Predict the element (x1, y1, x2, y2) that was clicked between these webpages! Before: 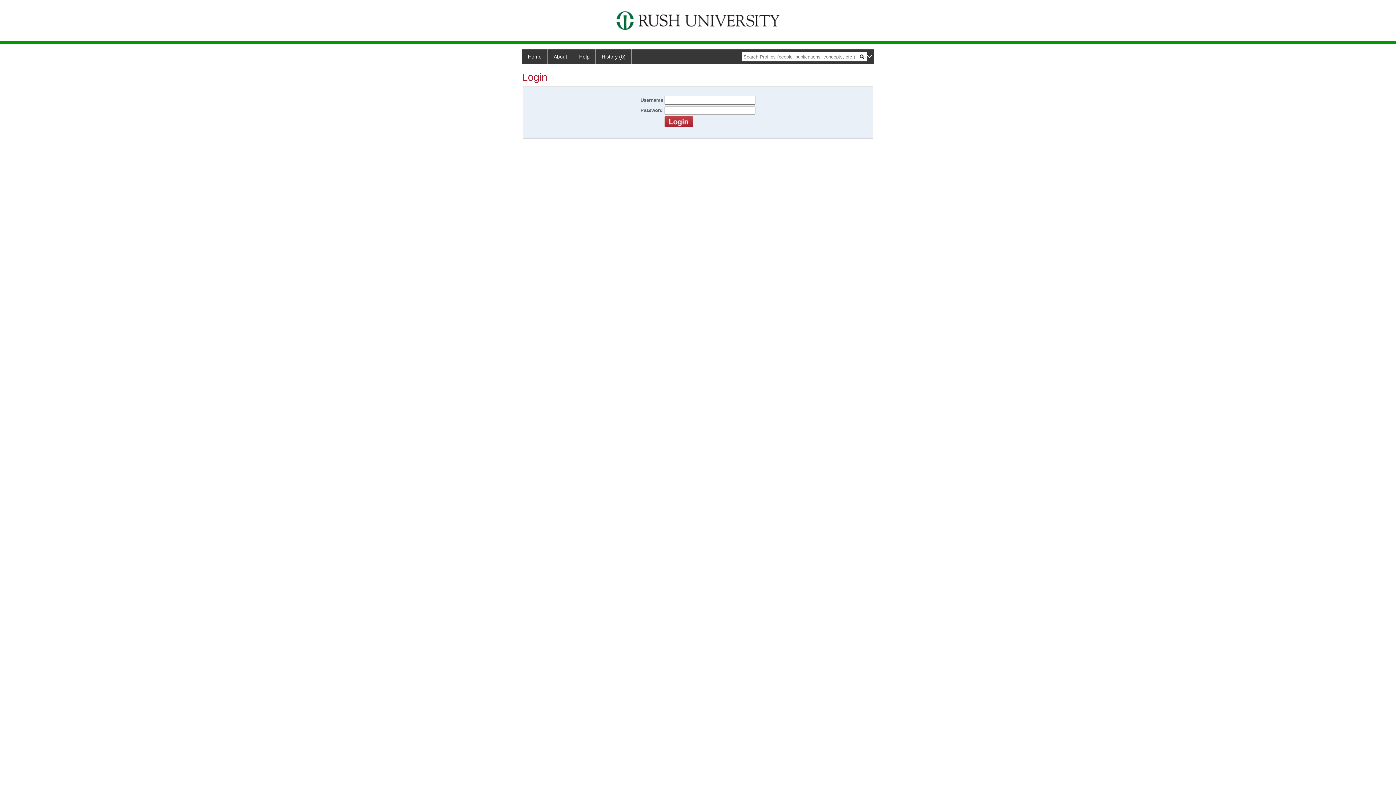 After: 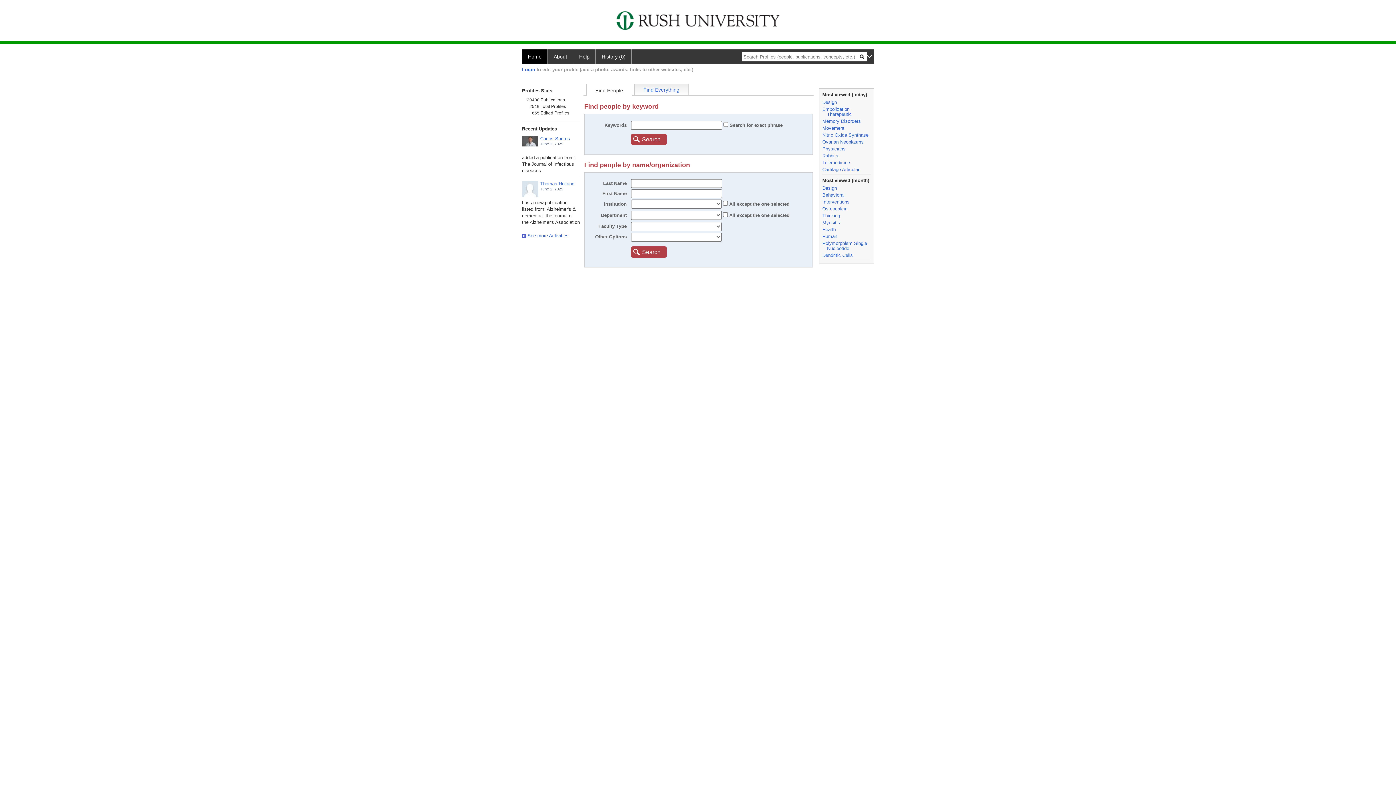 Action: bbox: (596, 49, 632, 63) label: History (0)